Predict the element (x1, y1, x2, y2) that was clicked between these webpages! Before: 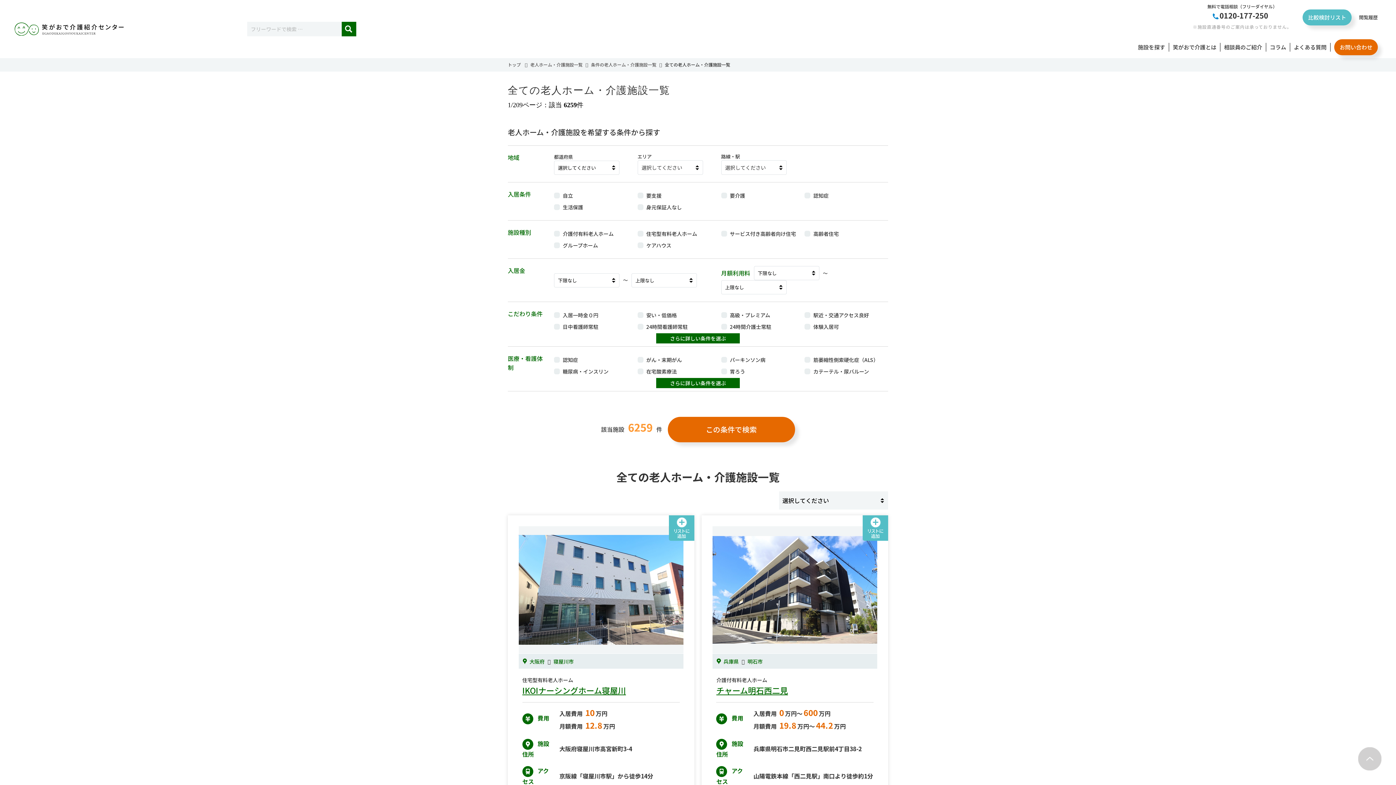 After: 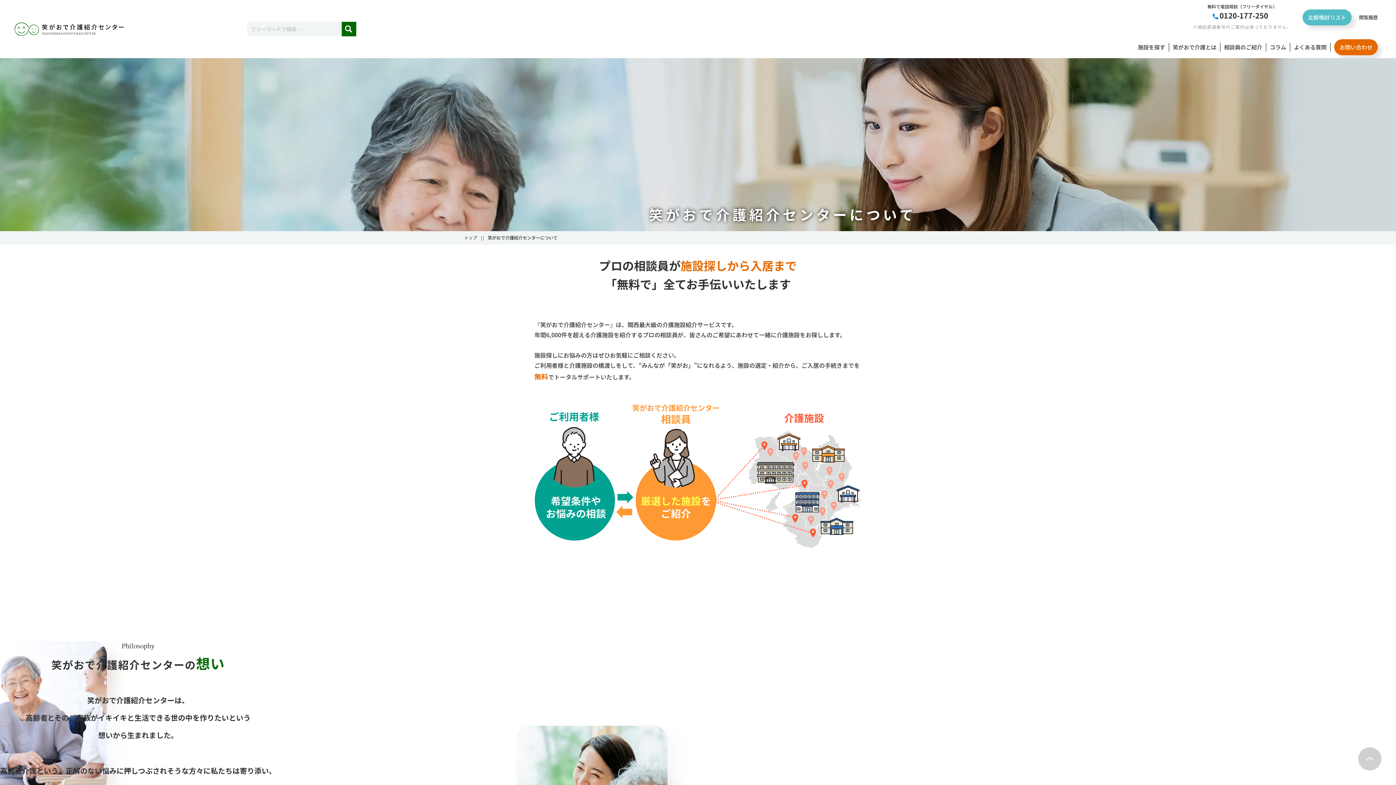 Action: bbox: (1173, 43, 1216, 50) label: 笑がおで介護とは